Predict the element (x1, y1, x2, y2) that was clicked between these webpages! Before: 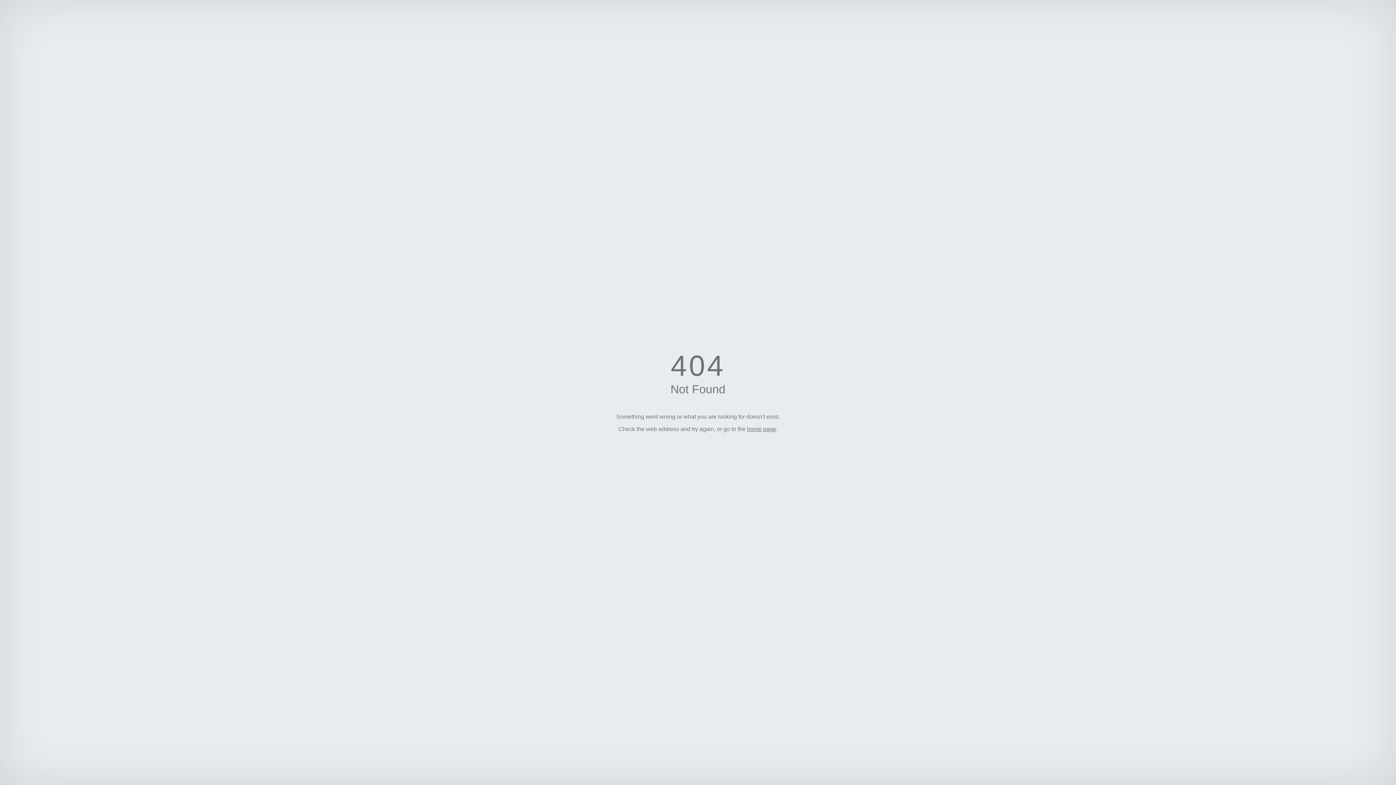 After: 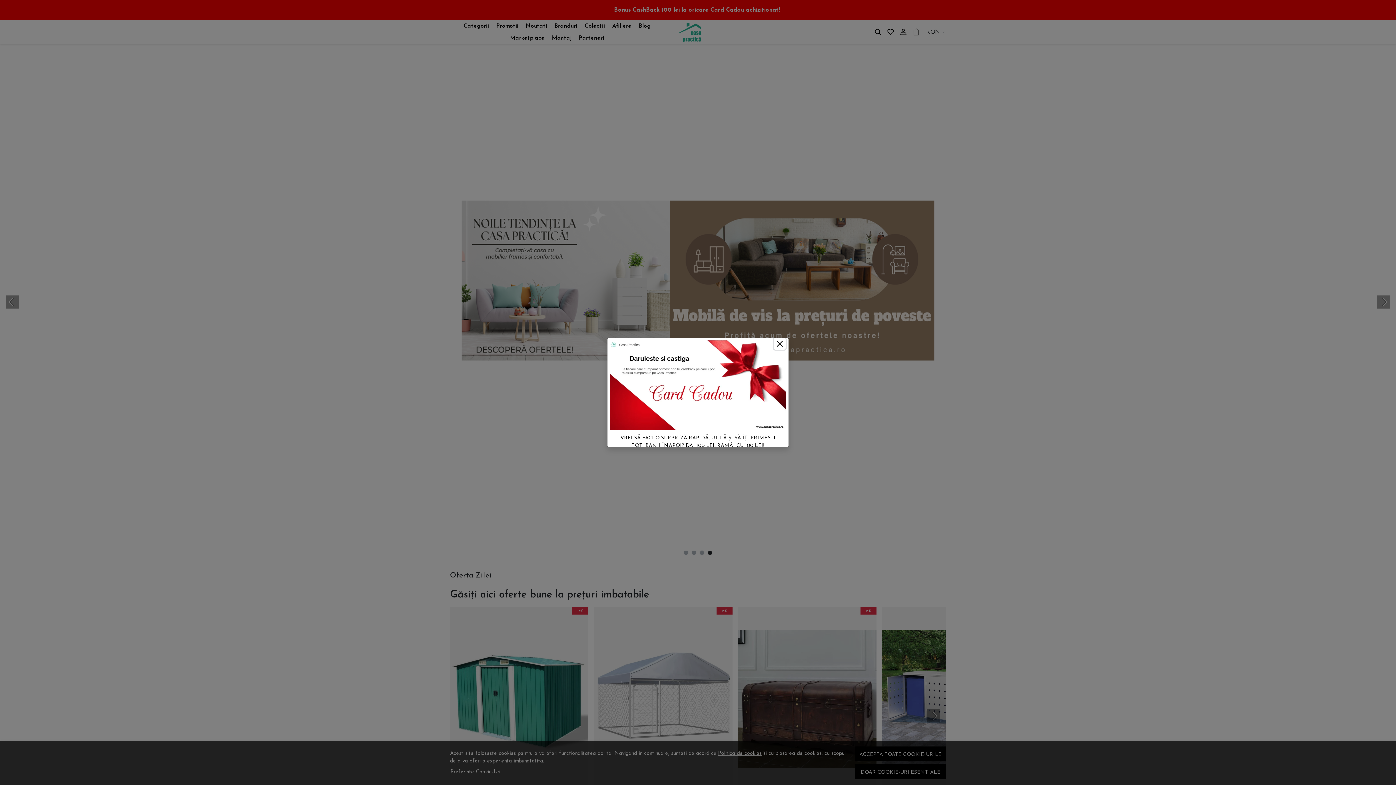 Action: label: home page bbox: (747, 426, 776, 432)